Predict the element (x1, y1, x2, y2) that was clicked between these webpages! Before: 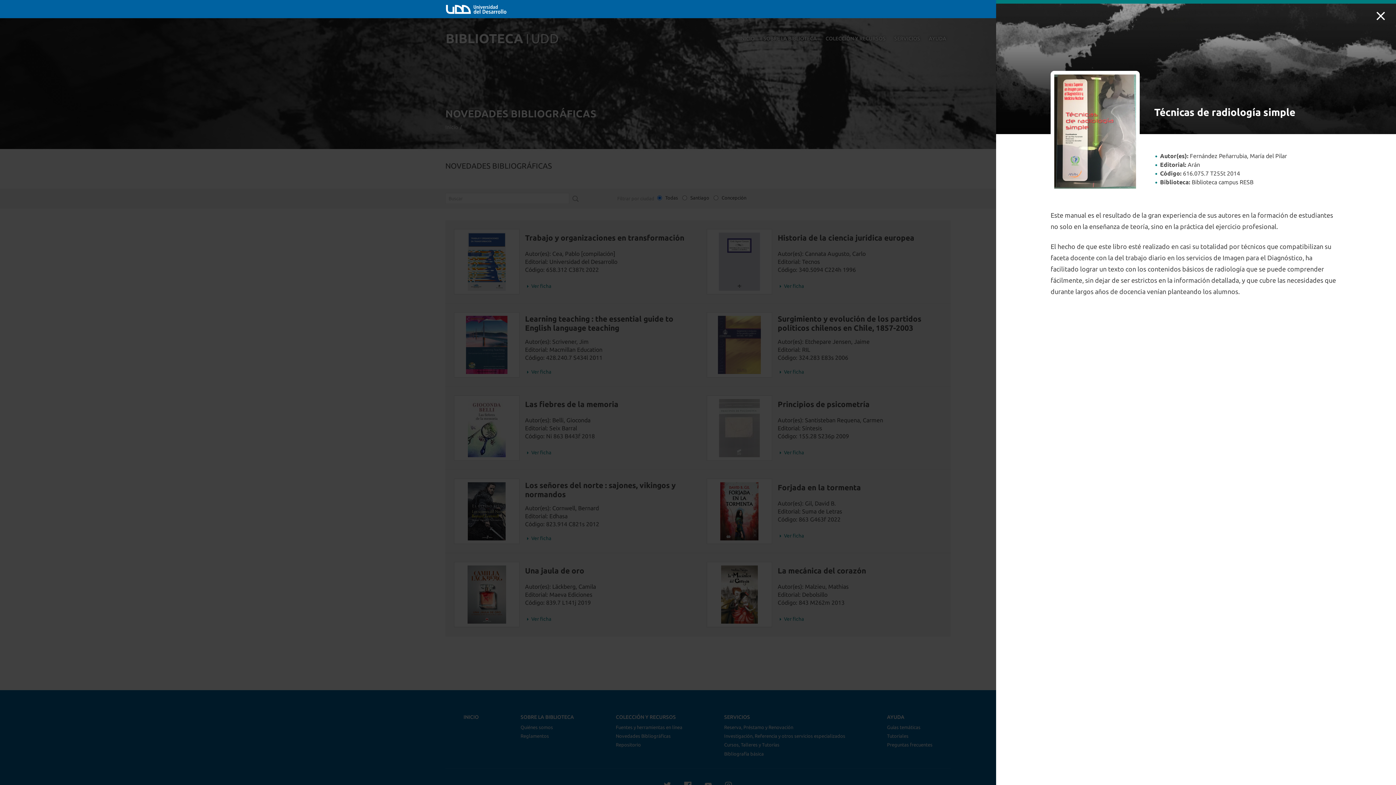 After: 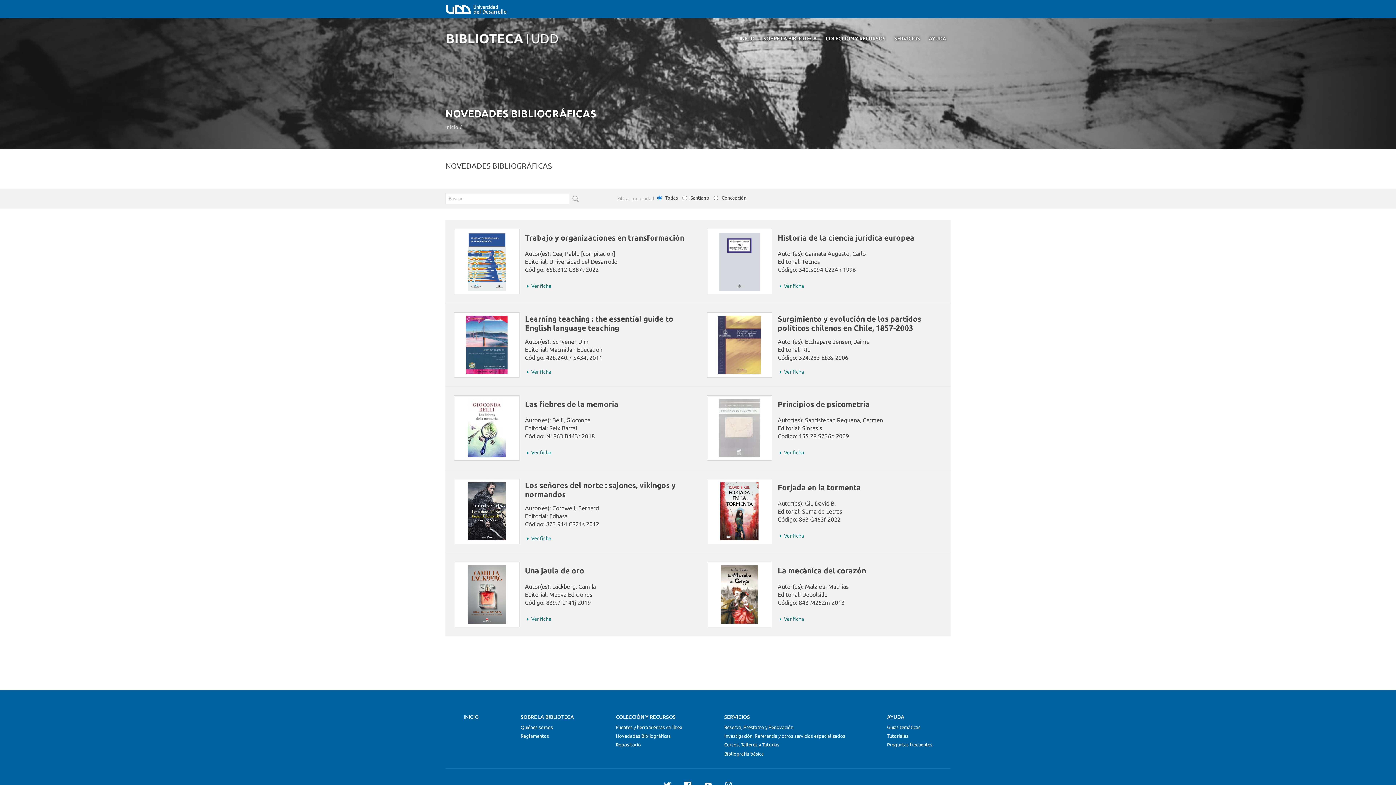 Action: label: Cerrar bbox: (1371, 8, 1390, 23)